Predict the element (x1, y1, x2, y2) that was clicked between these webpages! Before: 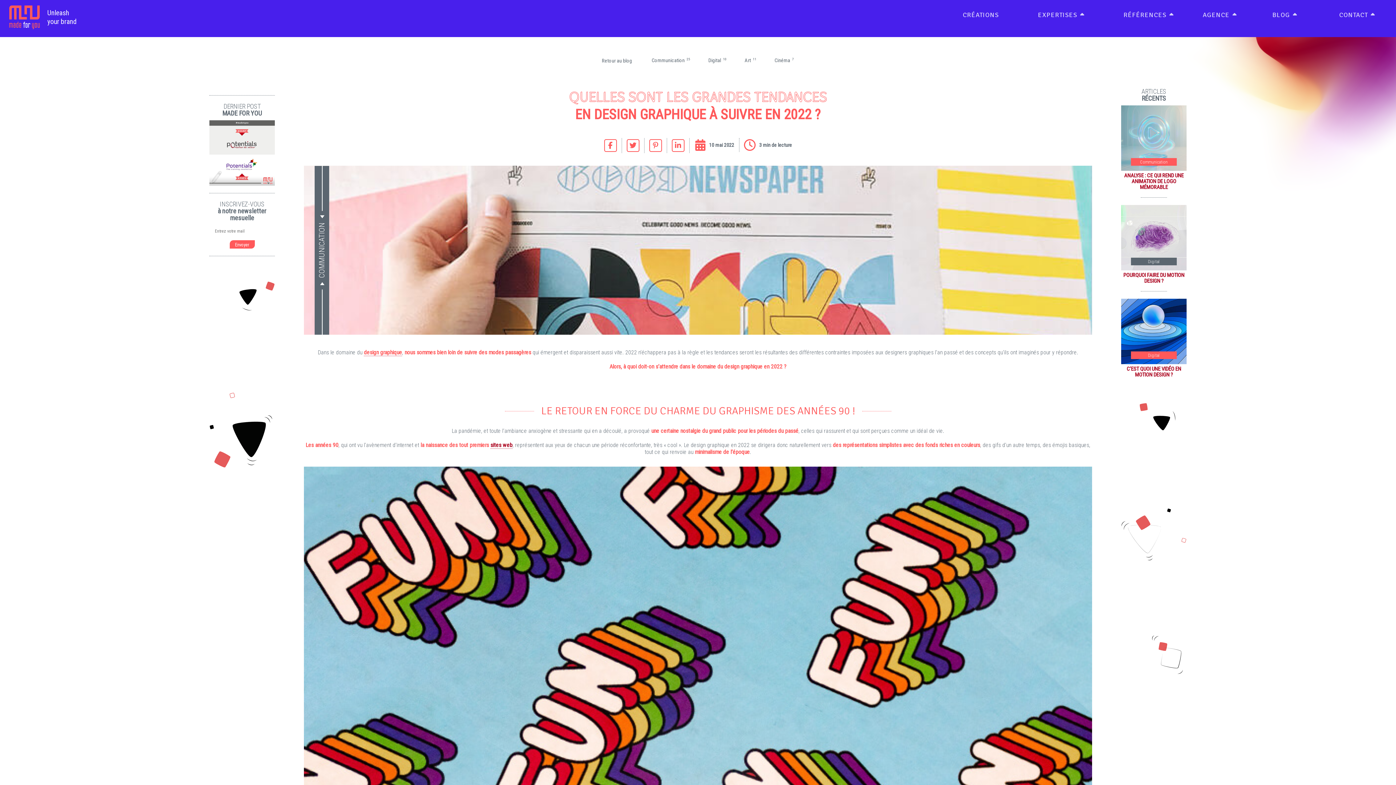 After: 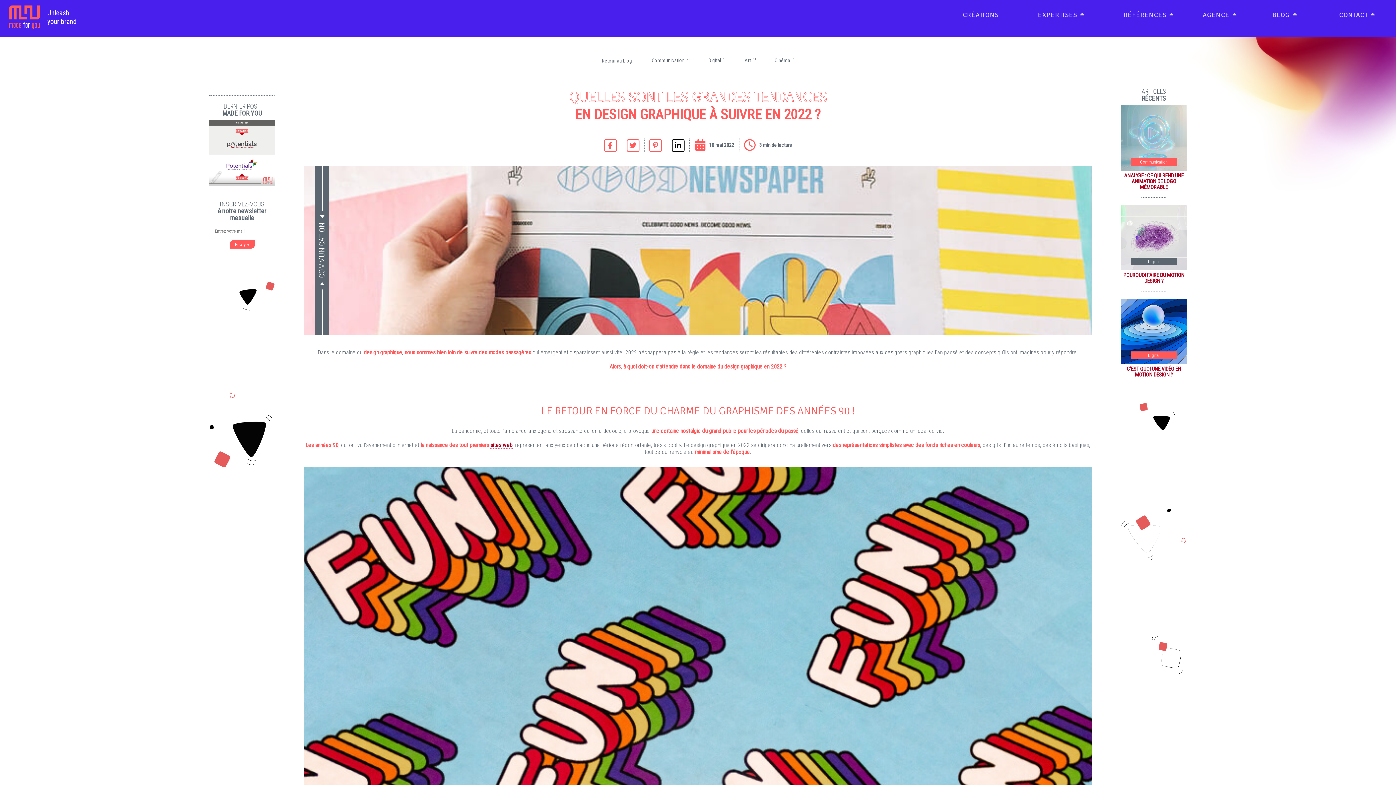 Action: bbox: (671, 139, 684, 152)